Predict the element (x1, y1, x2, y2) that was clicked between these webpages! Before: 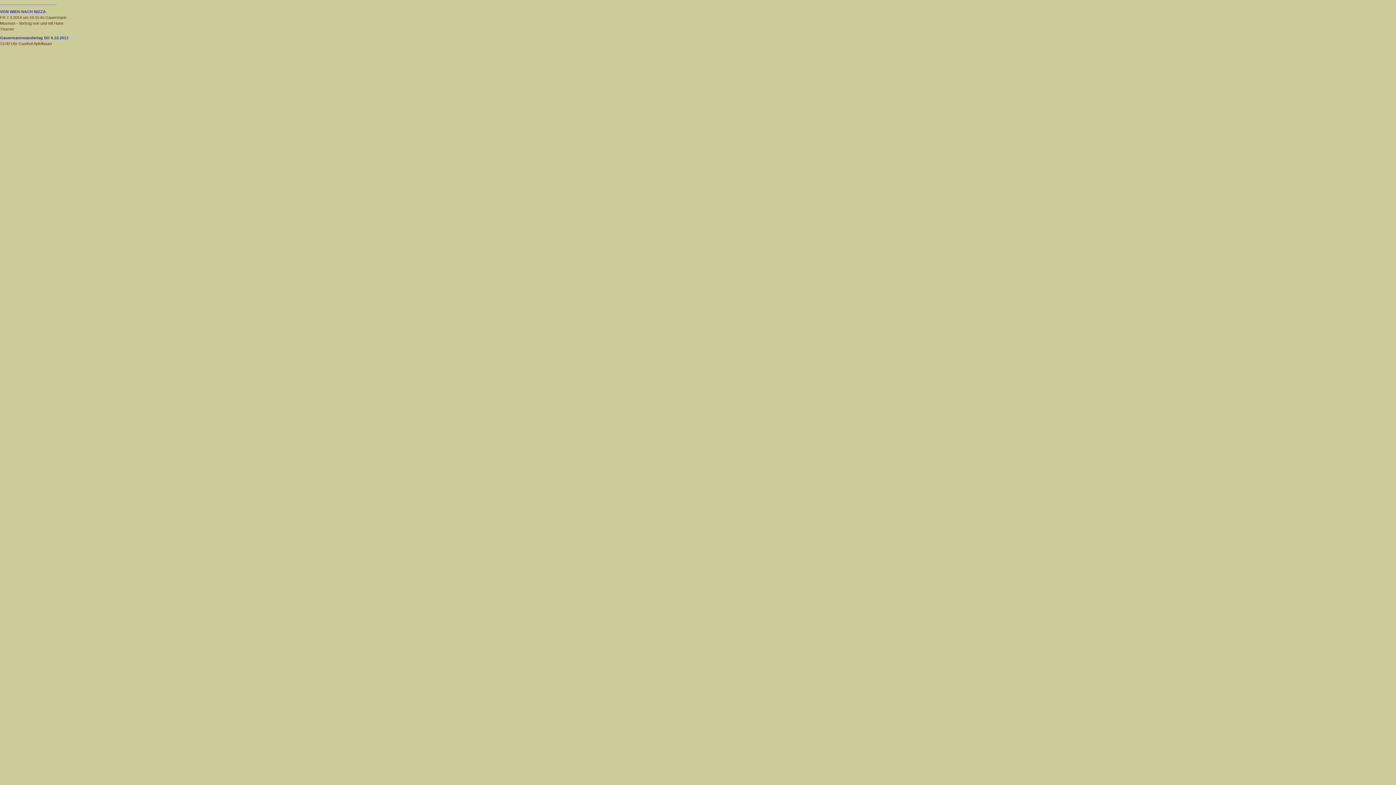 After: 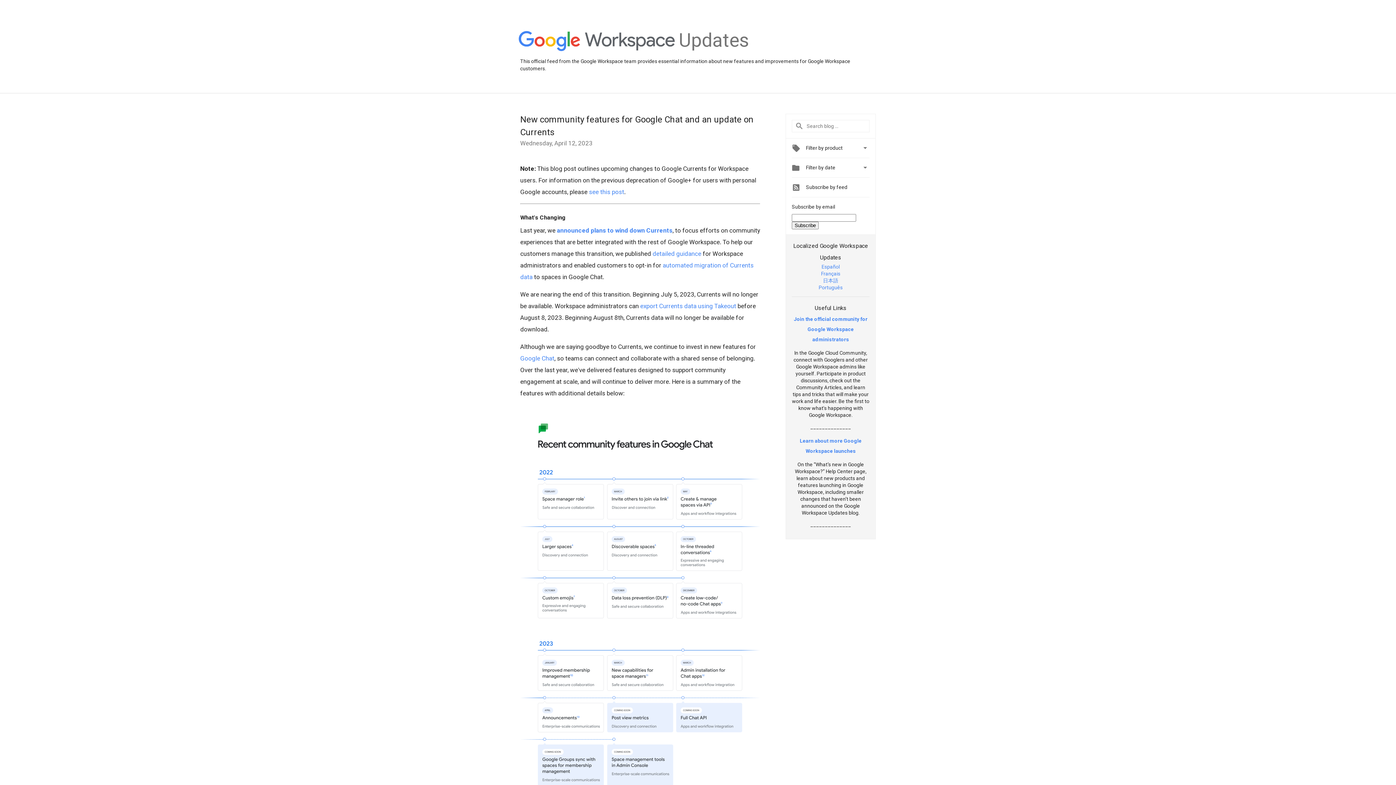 Action: bbox: (0, 94, 68, 98) label: Gauermannwandertag SO 6.10.2013